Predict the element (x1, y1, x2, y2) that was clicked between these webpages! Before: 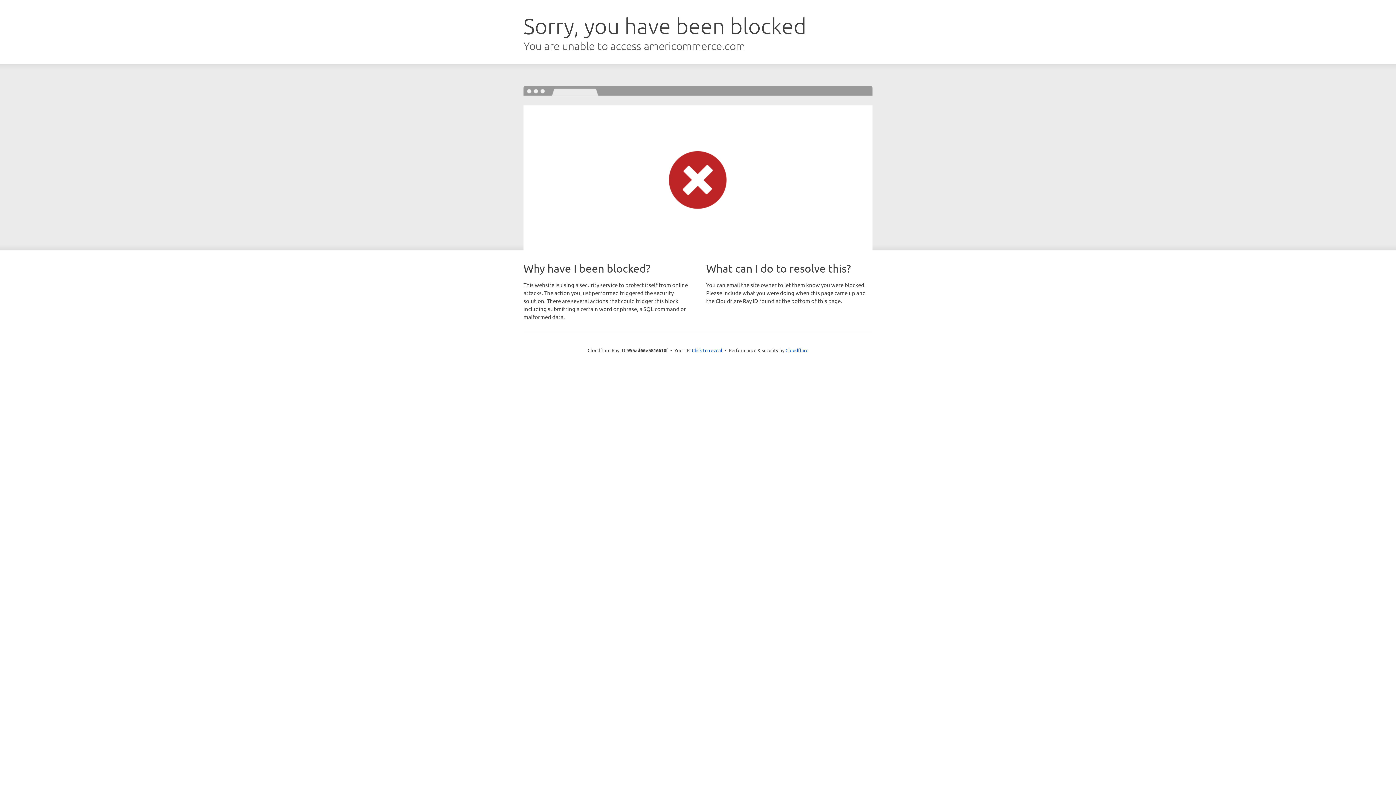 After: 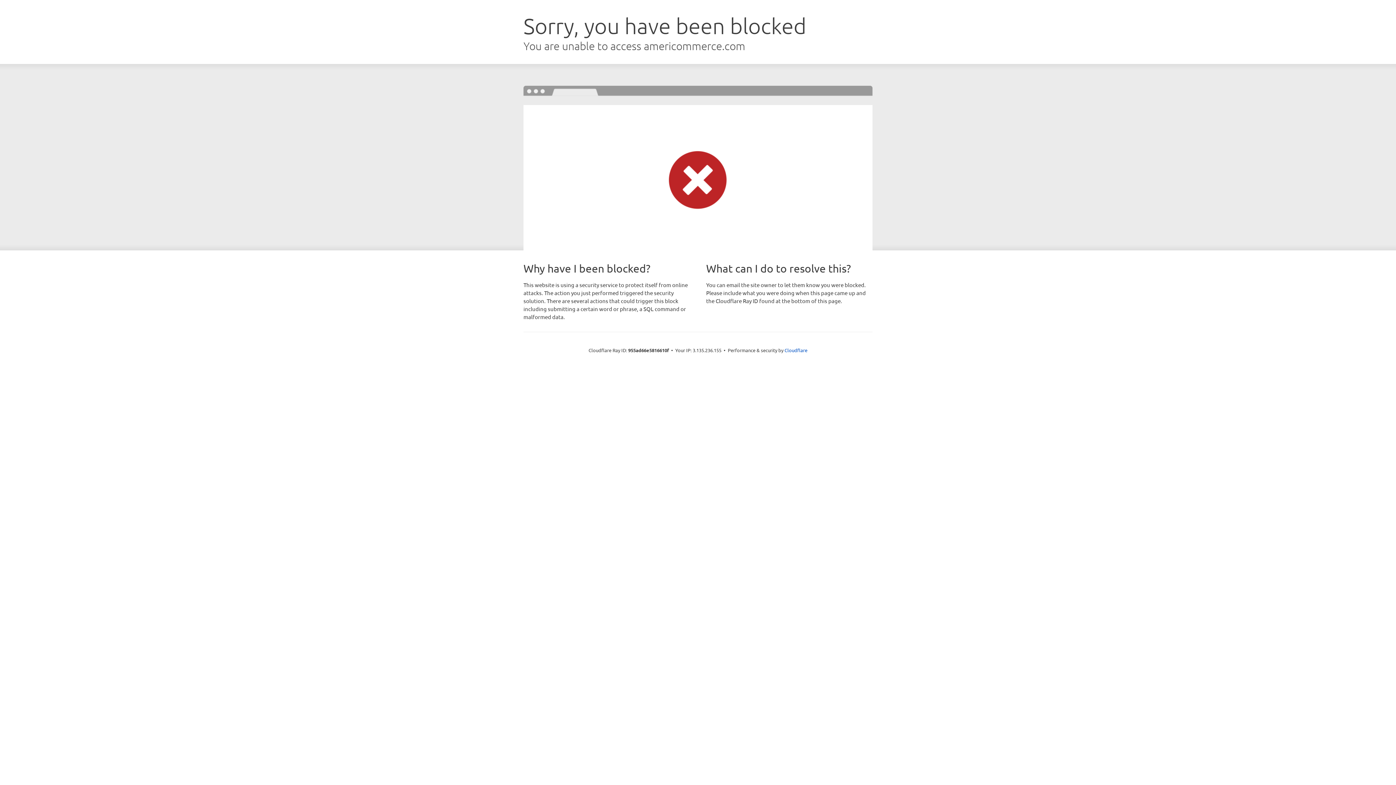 Action: bbox: (692, 346, 722, 353) label: Click to reveal